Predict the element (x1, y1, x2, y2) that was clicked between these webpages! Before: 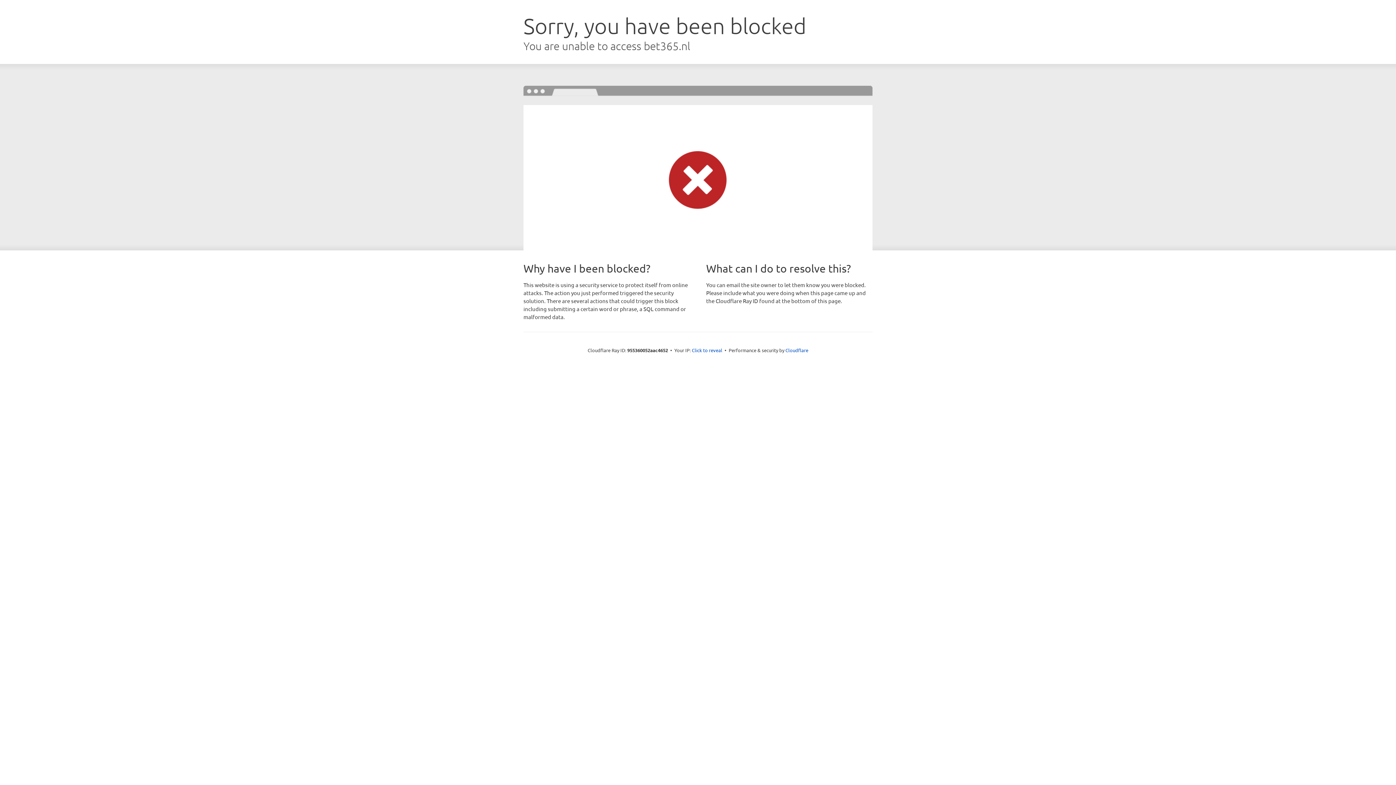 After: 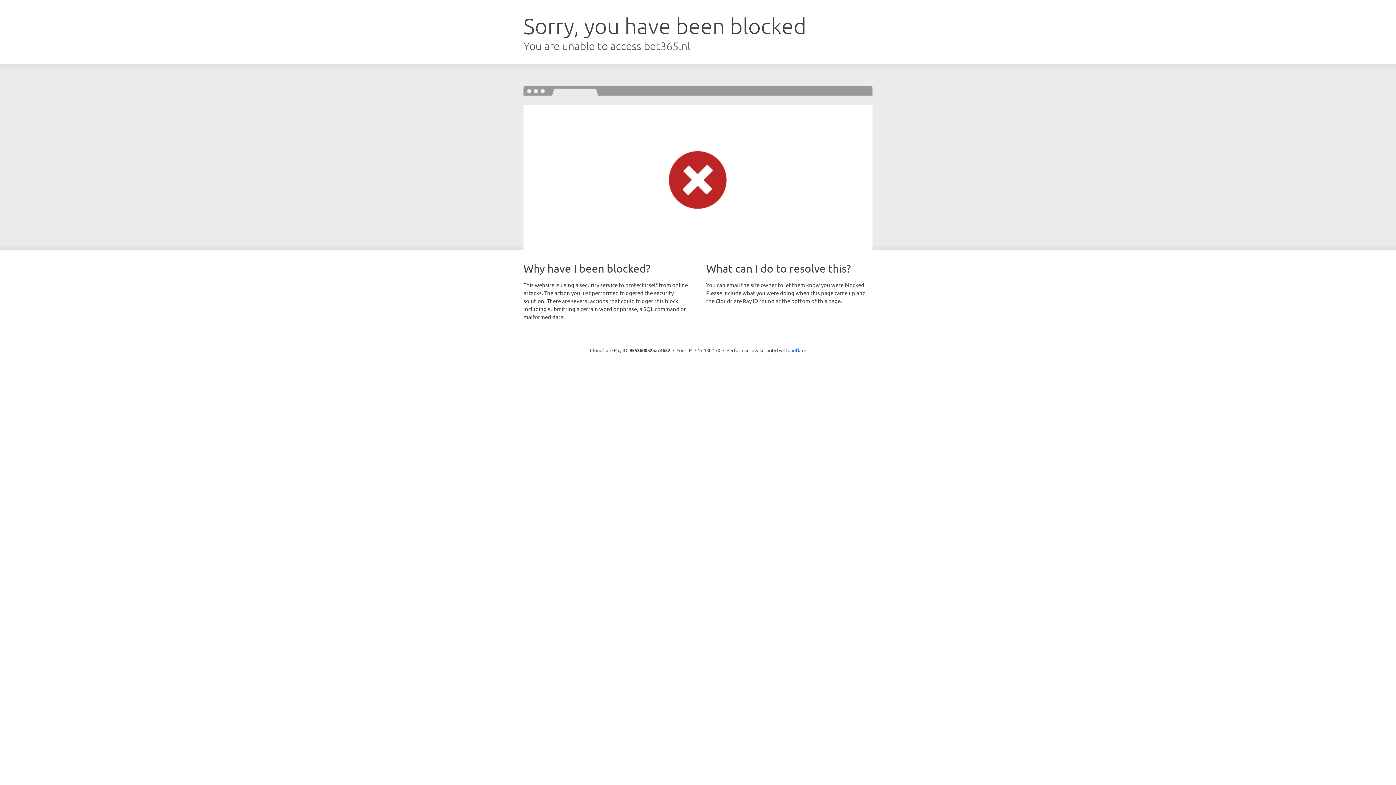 Action: label: Click to reveal bbox: (692, 346, 722, 353)